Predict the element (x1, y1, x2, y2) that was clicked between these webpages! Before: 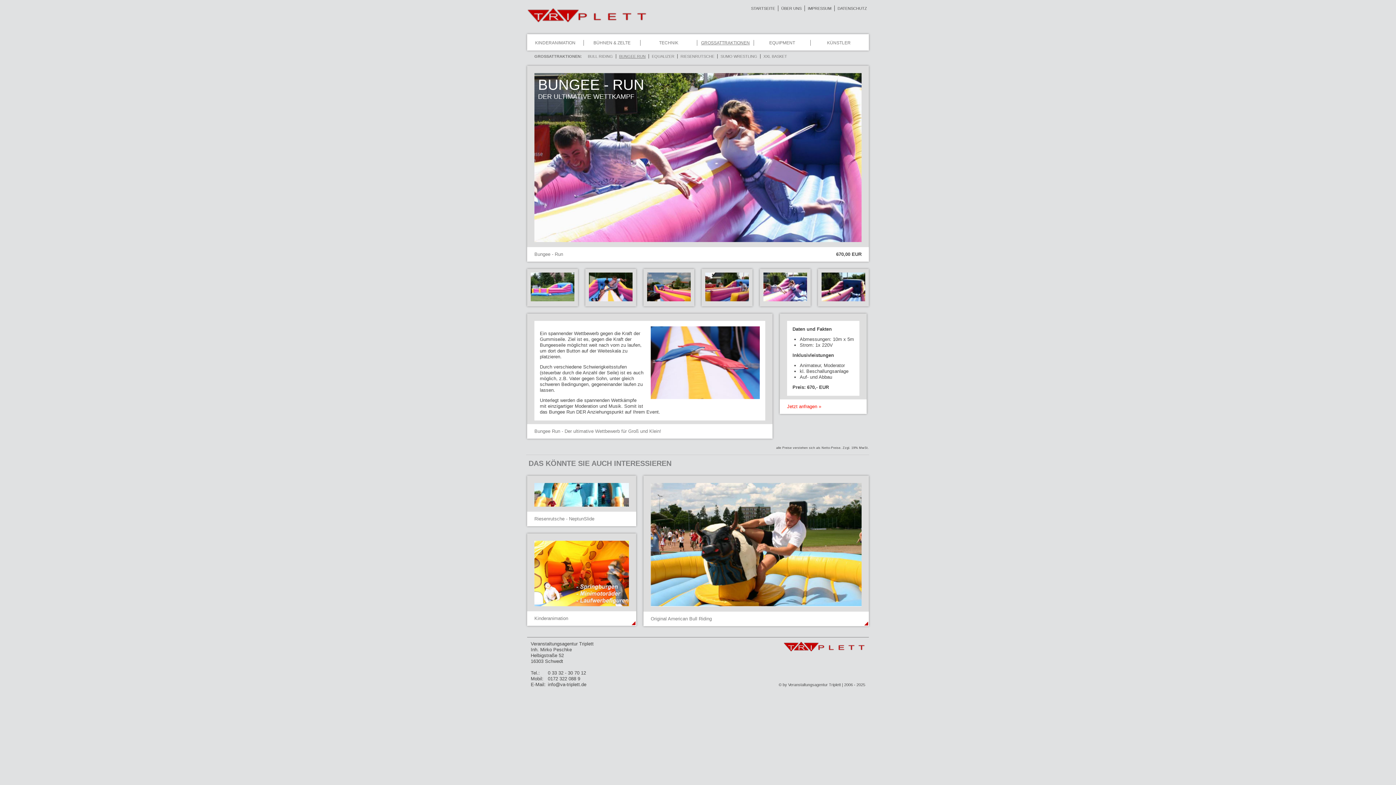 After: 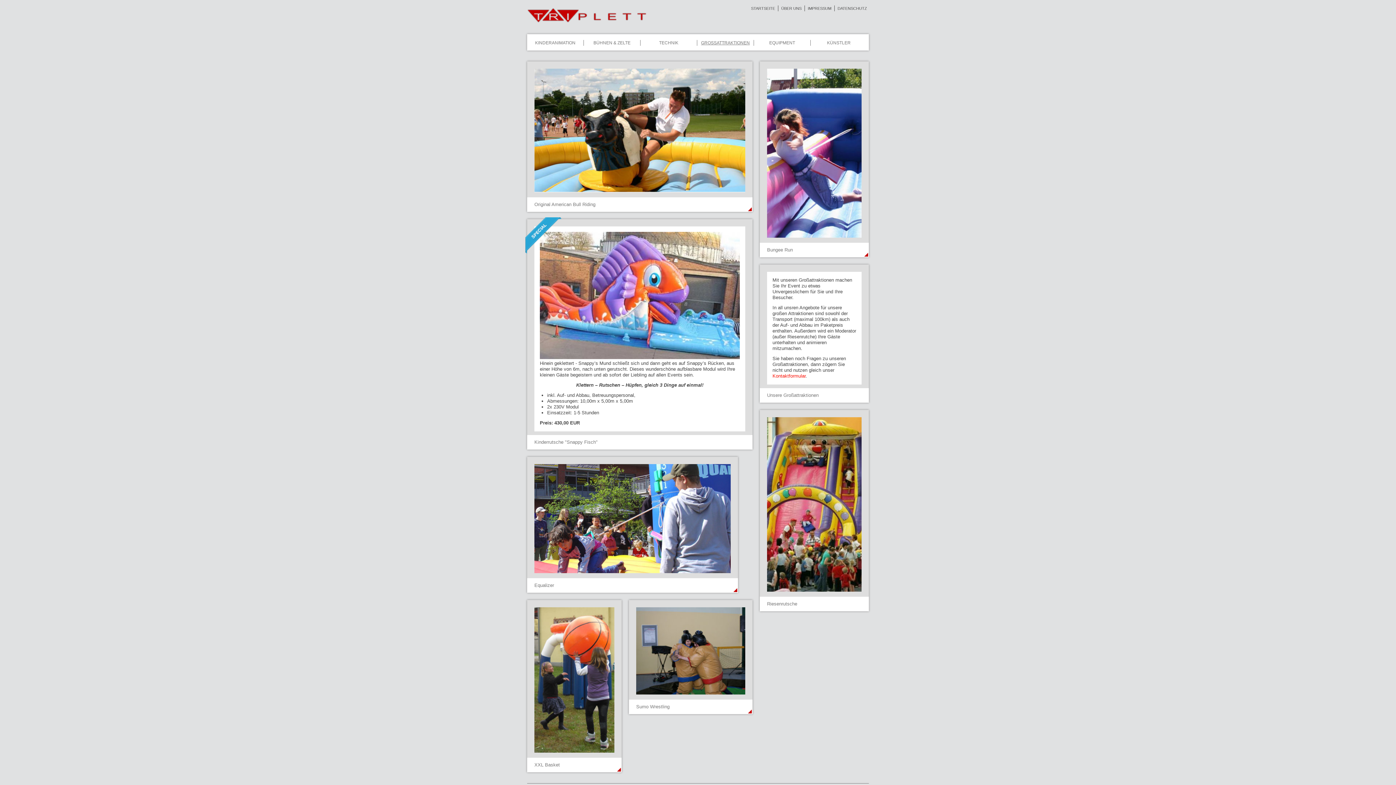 Action: label: GROSSATTRAKTIONEN: bbox: (534, 54, 582, 58)